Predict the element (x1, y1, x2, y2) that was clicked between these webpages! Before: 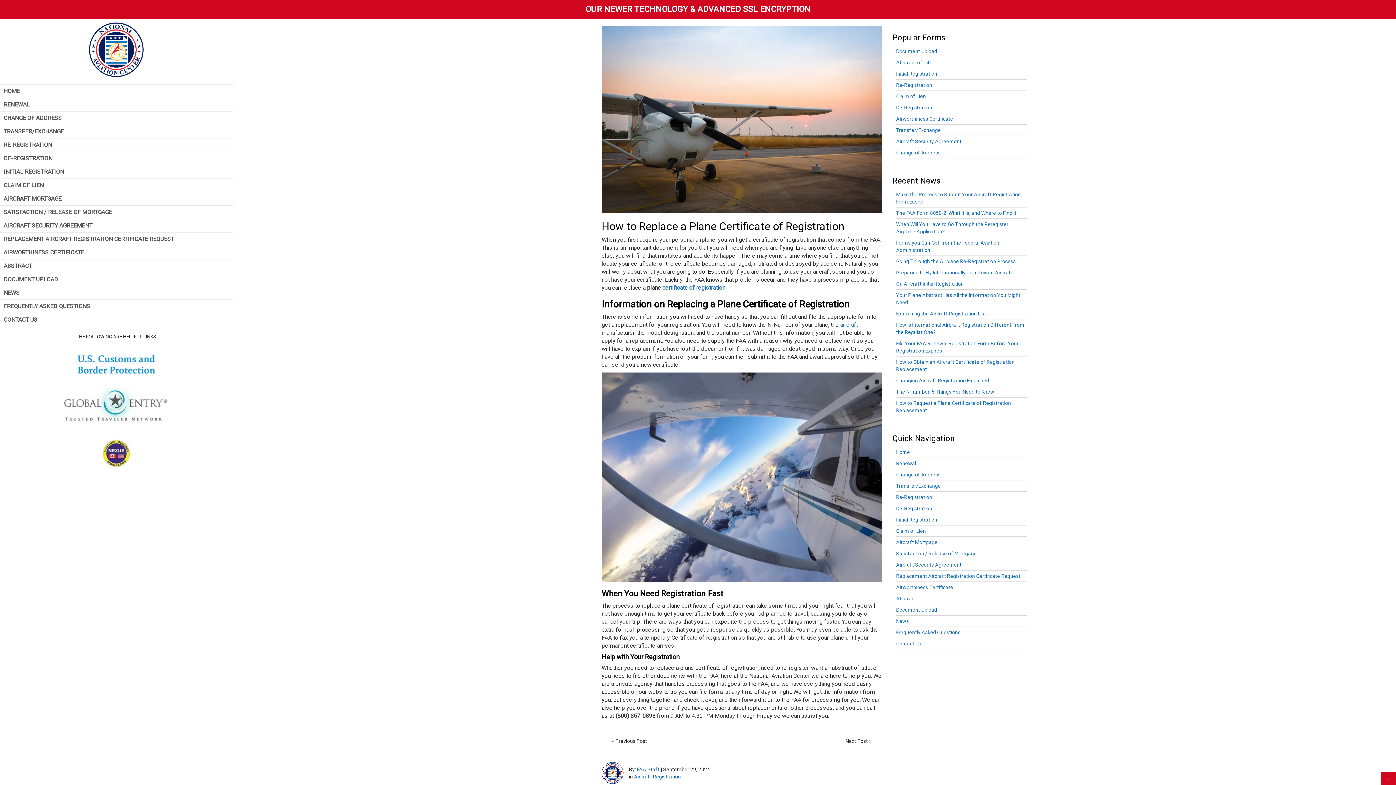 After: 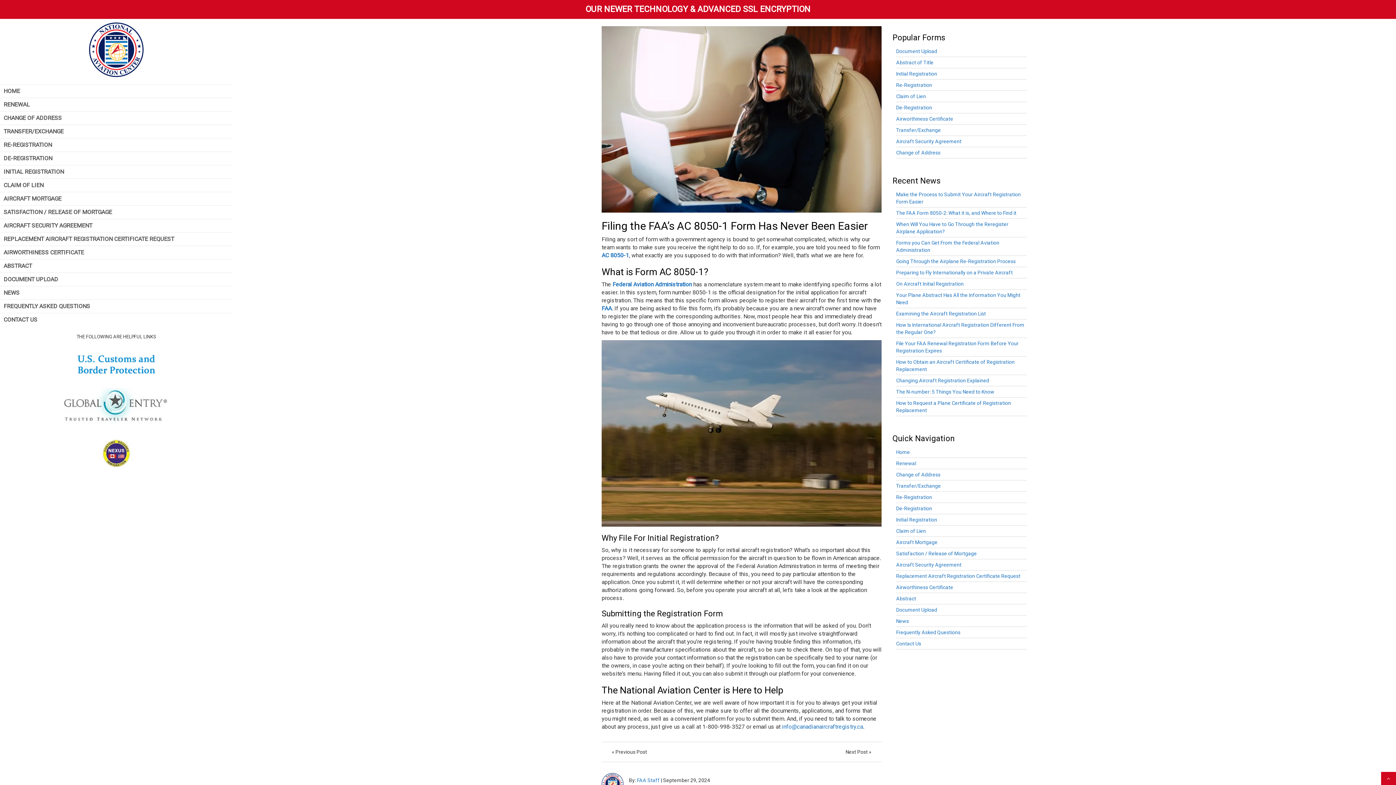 Action: label: « Previous Post bbox: (607, 735, 651, 747)